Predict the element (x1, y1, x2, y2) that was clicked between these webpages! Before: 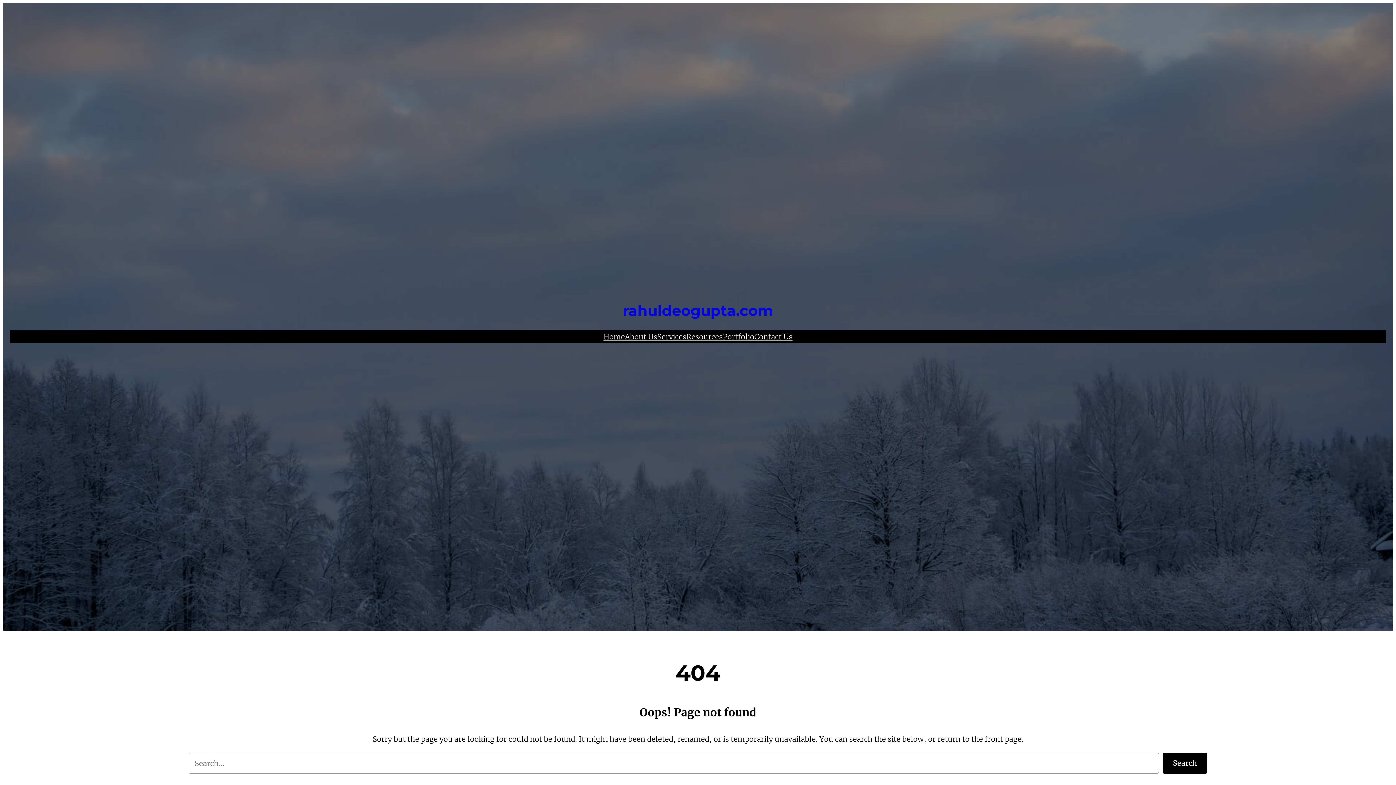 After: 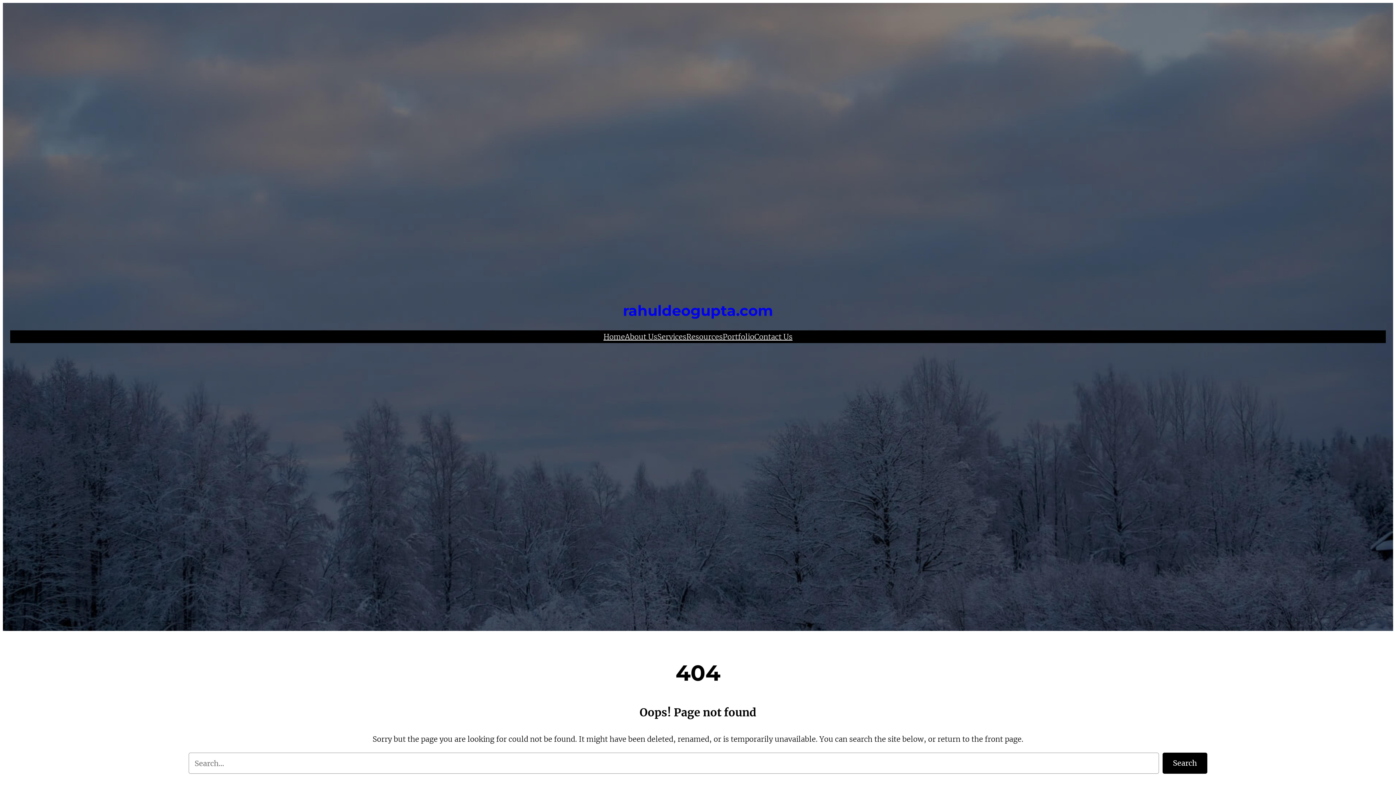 Action: bbox: (657, 330, 686, 343) label: Services